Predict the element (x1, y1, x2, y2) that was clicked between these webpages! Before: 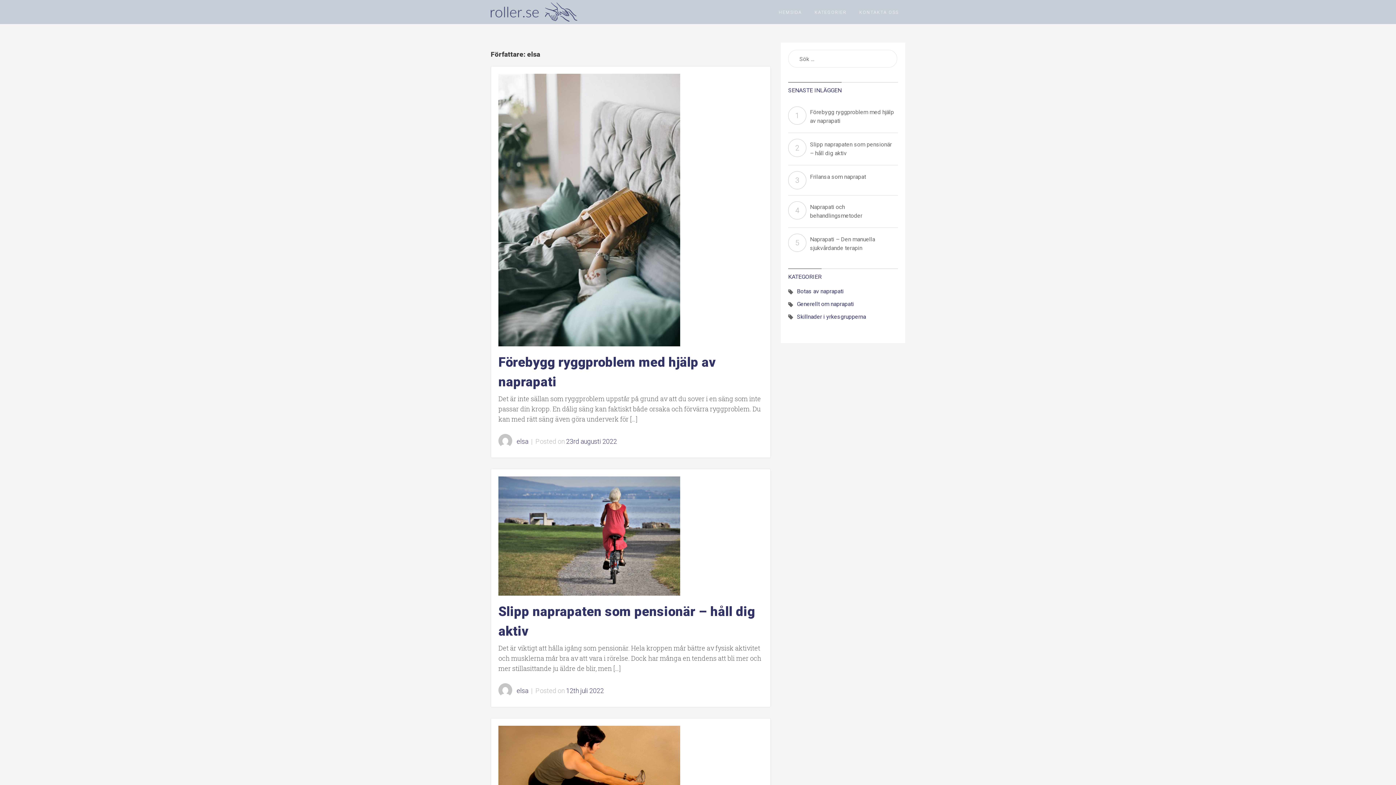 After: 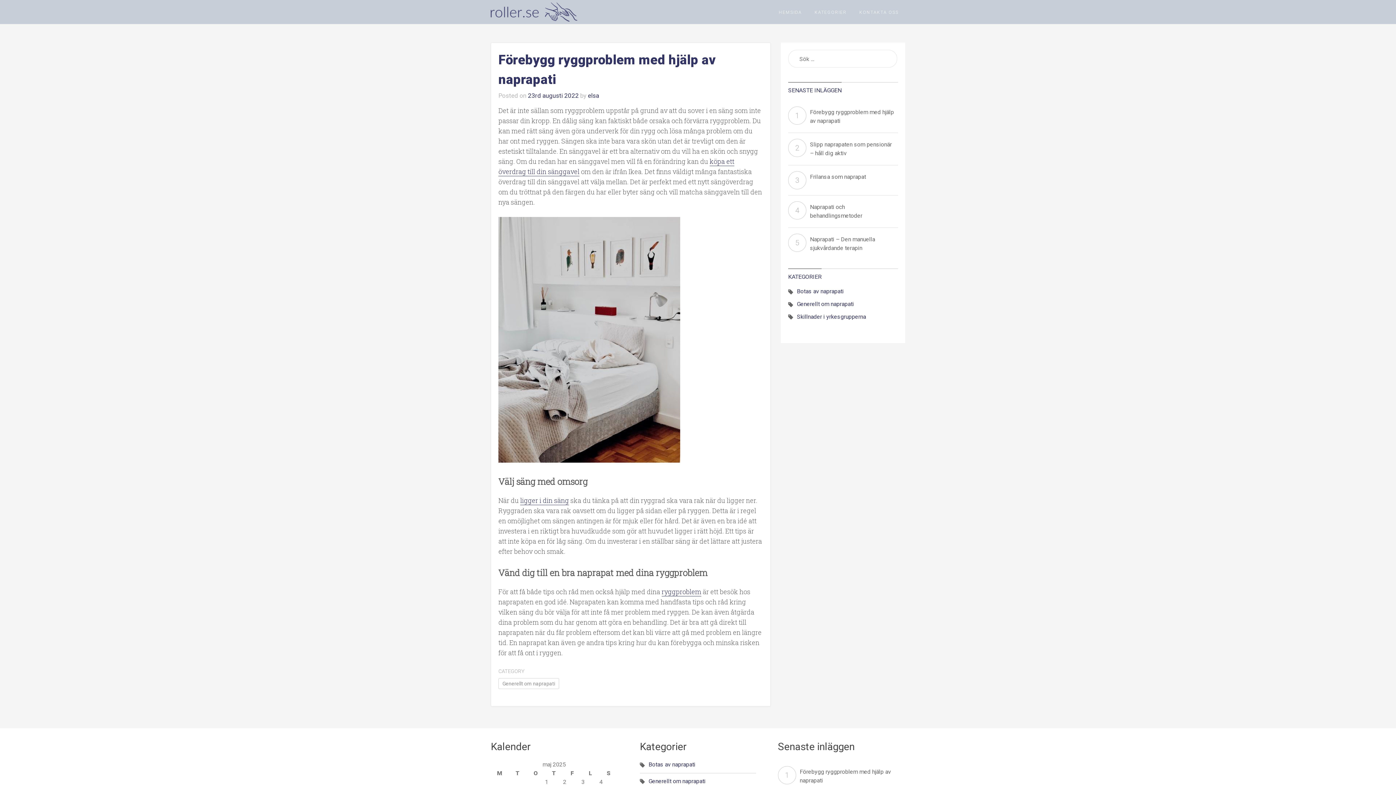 Action: bbox: (498, 341, 680, 348)